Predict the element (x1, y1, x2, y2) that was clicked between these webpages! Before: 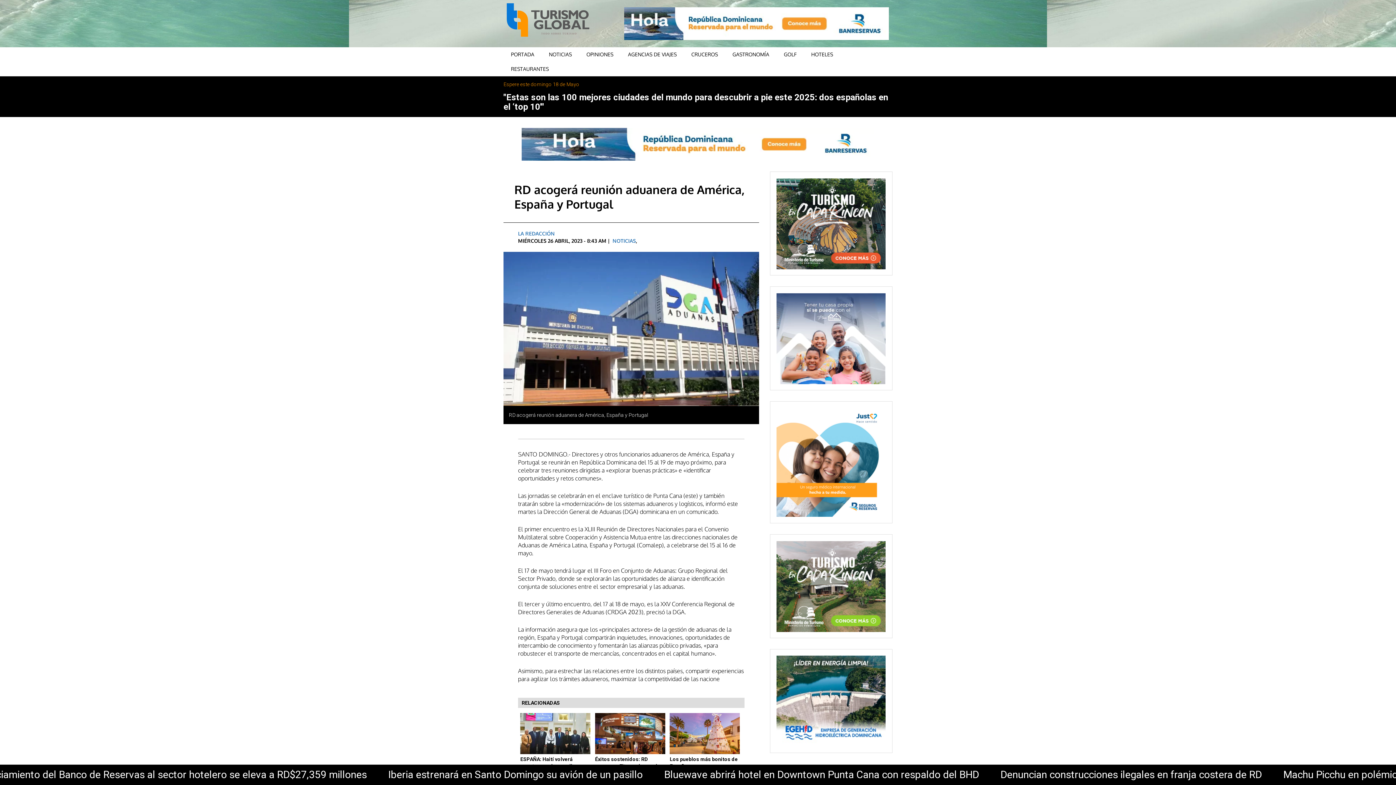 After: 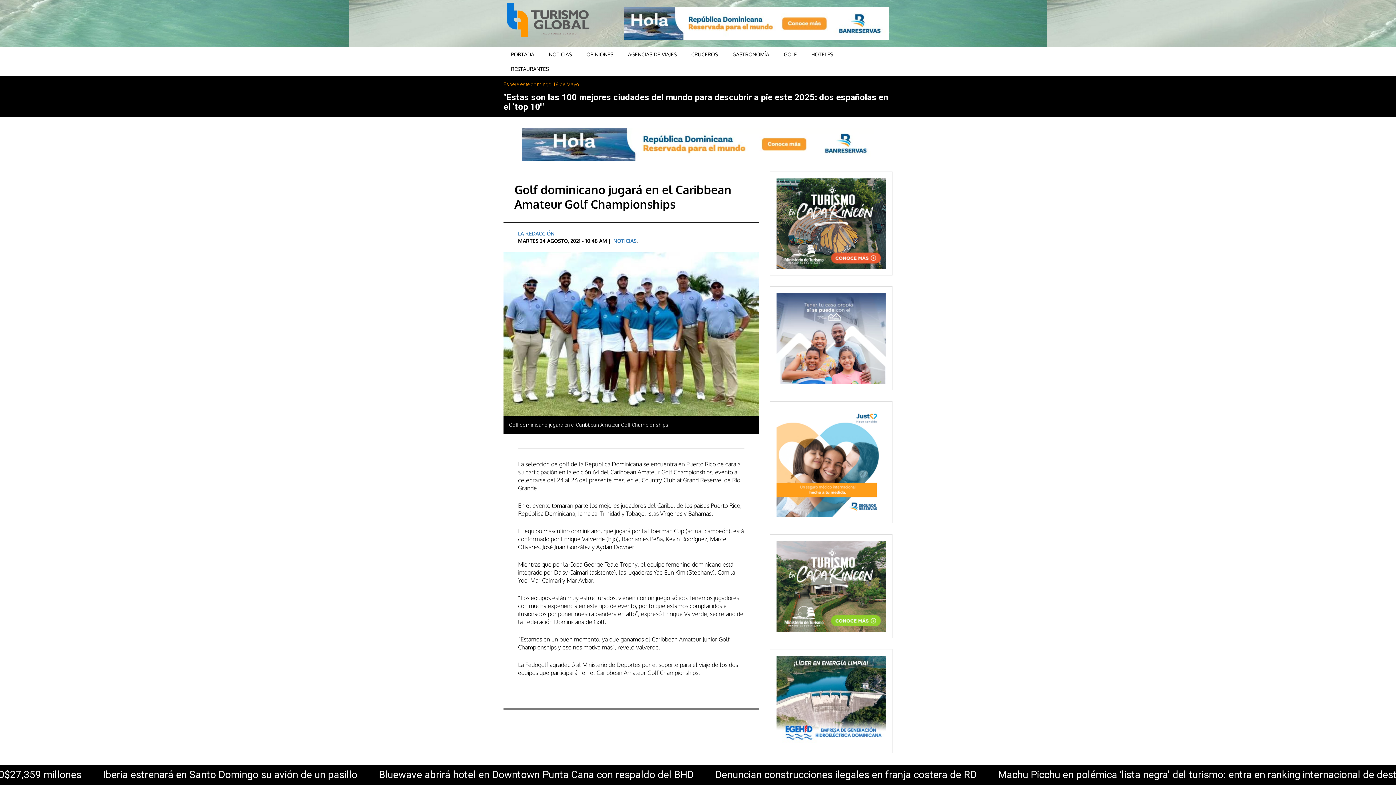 Action: bbox: (776, 47, 803, 61) label: GOLF